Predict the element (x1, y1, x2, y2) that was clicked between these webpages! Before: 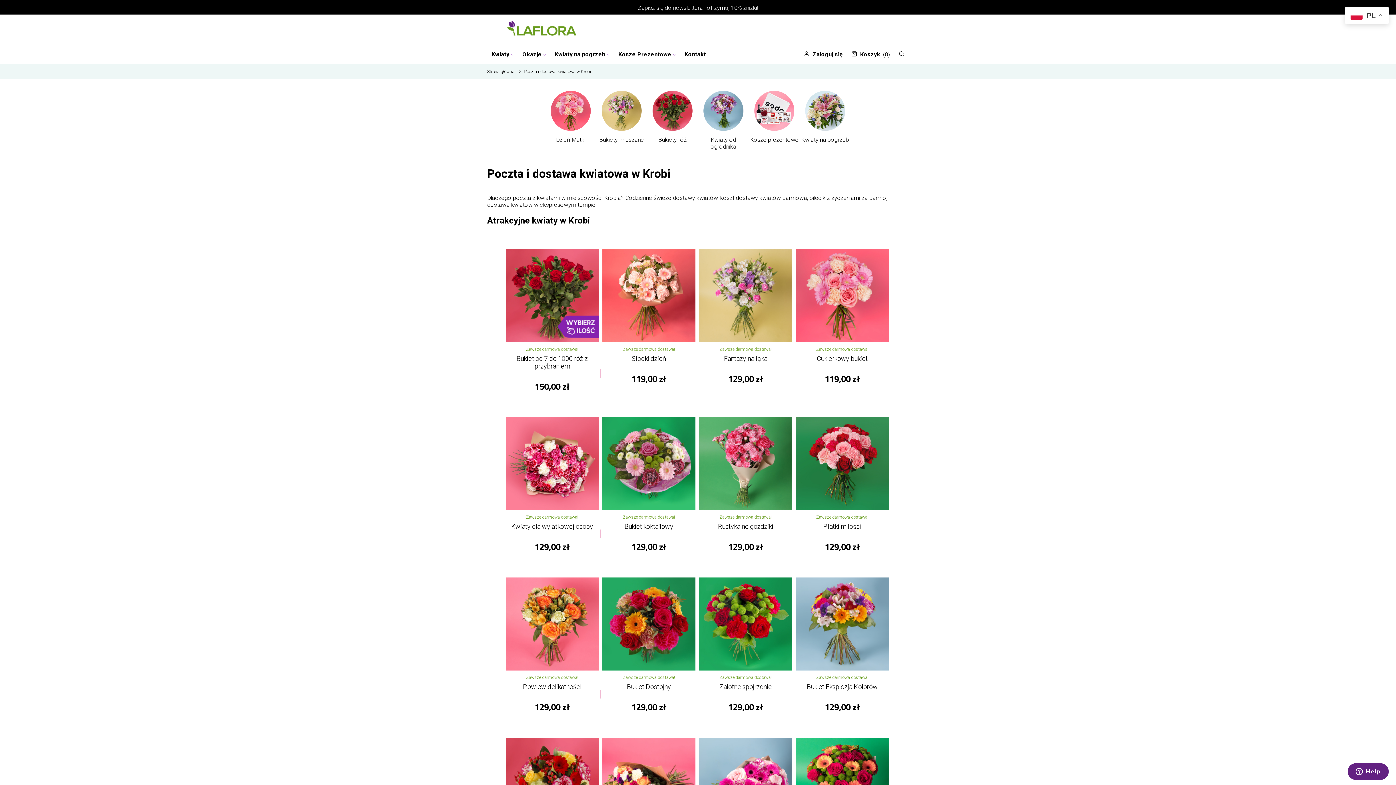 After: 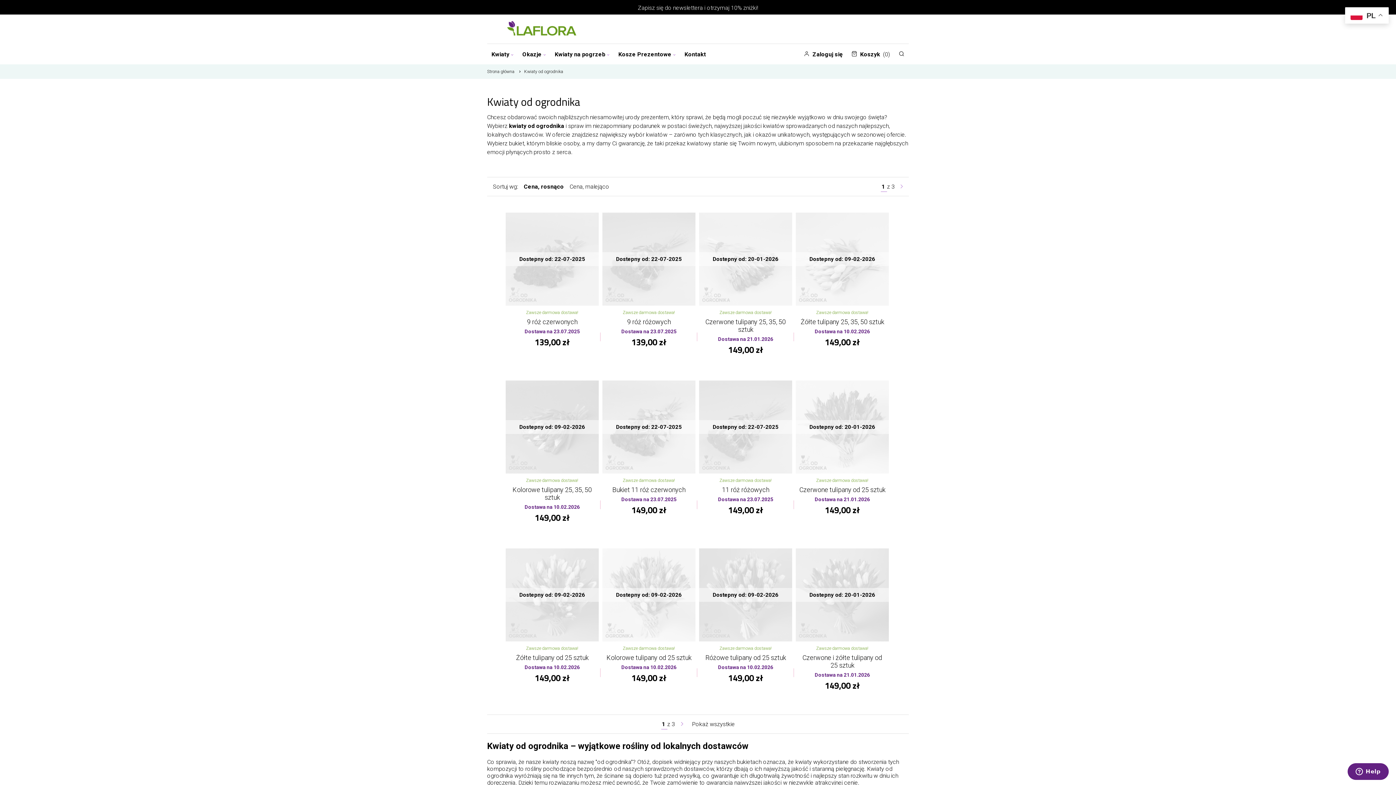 Action: bbox: (710, 136, 736, 150) label: Kwiaty od ogrodnika